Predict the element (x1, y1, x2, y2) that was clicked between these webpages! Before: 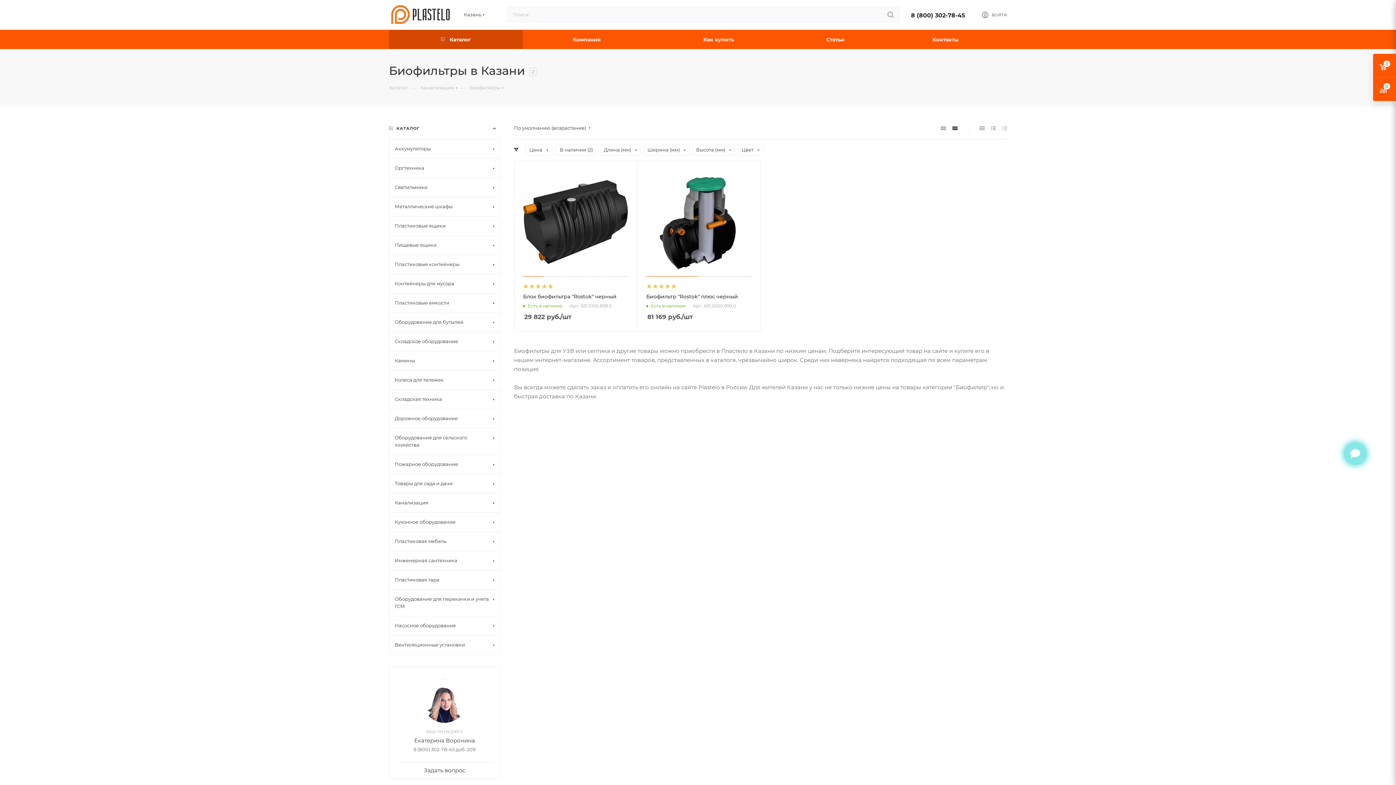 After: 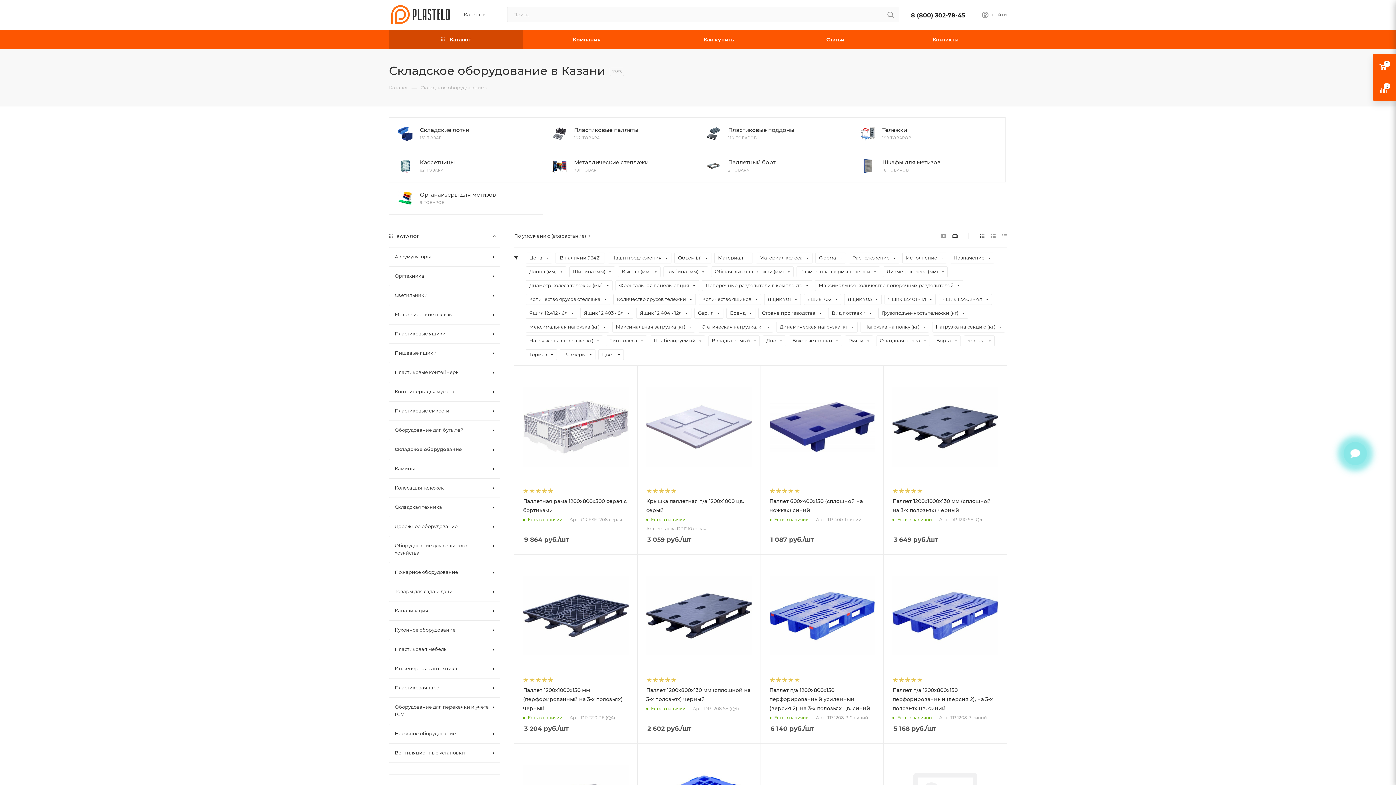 Action: bbox: (389, 332, 500, 351) label: Складское оборудование